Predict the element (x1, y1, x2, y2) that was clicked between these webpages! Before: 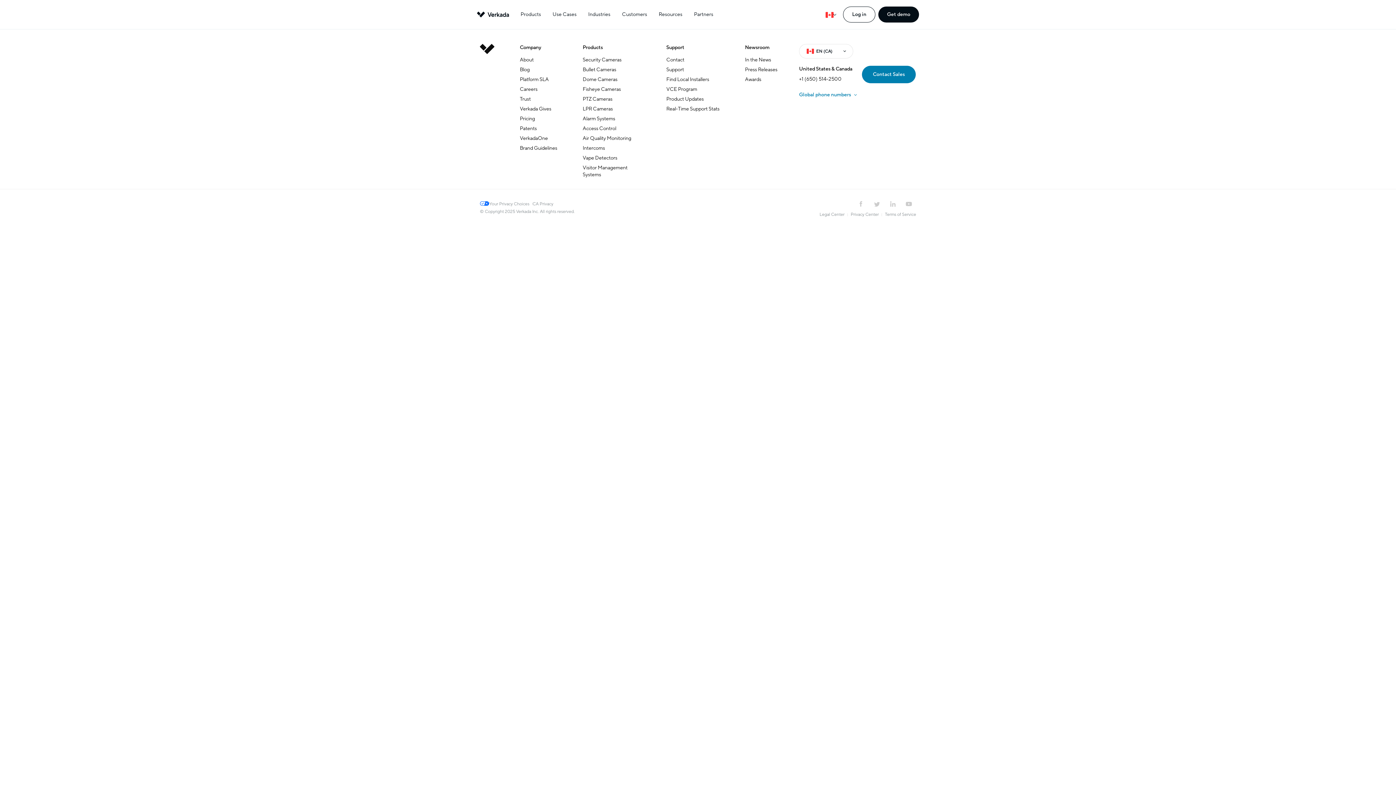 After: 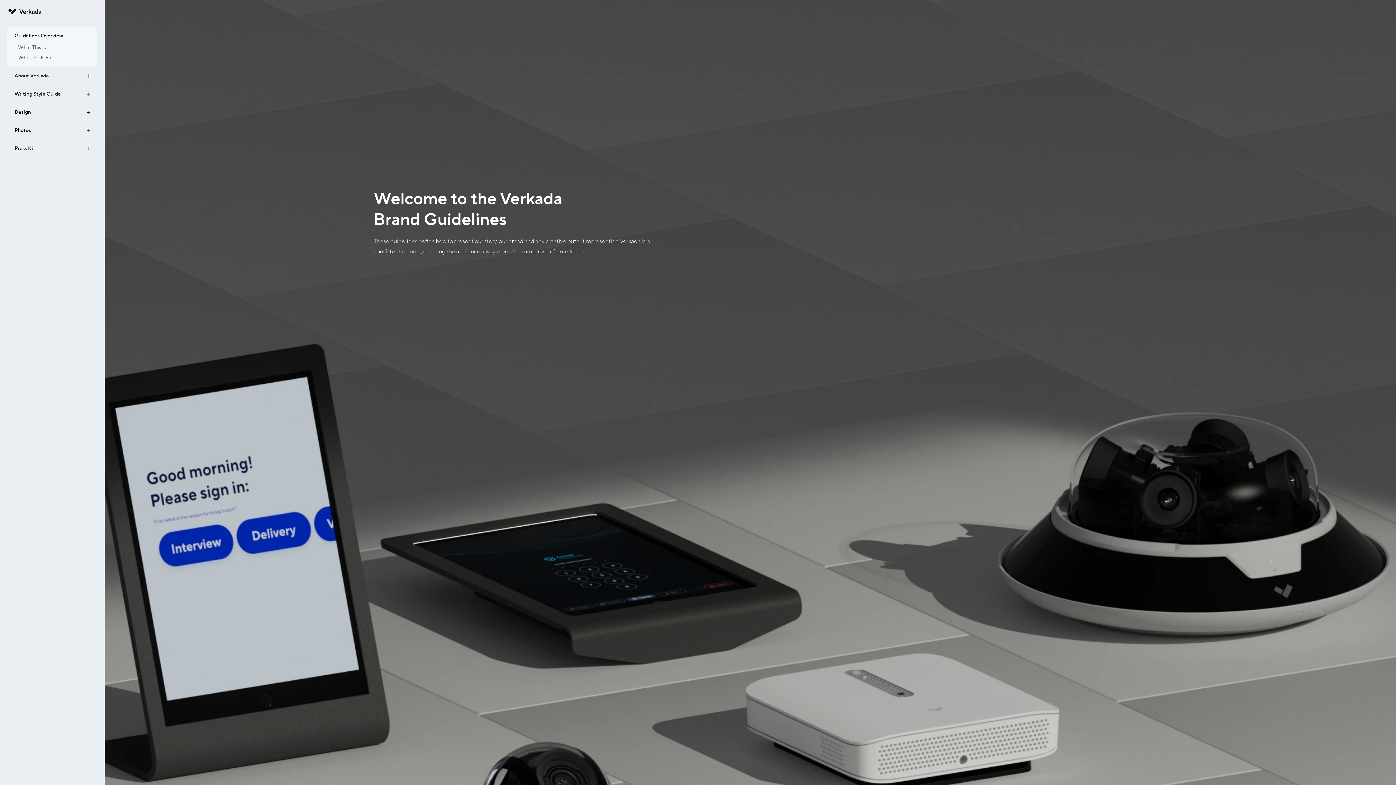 Action: bbox: (520, 144, 557, 151) label: Brand Guidelines